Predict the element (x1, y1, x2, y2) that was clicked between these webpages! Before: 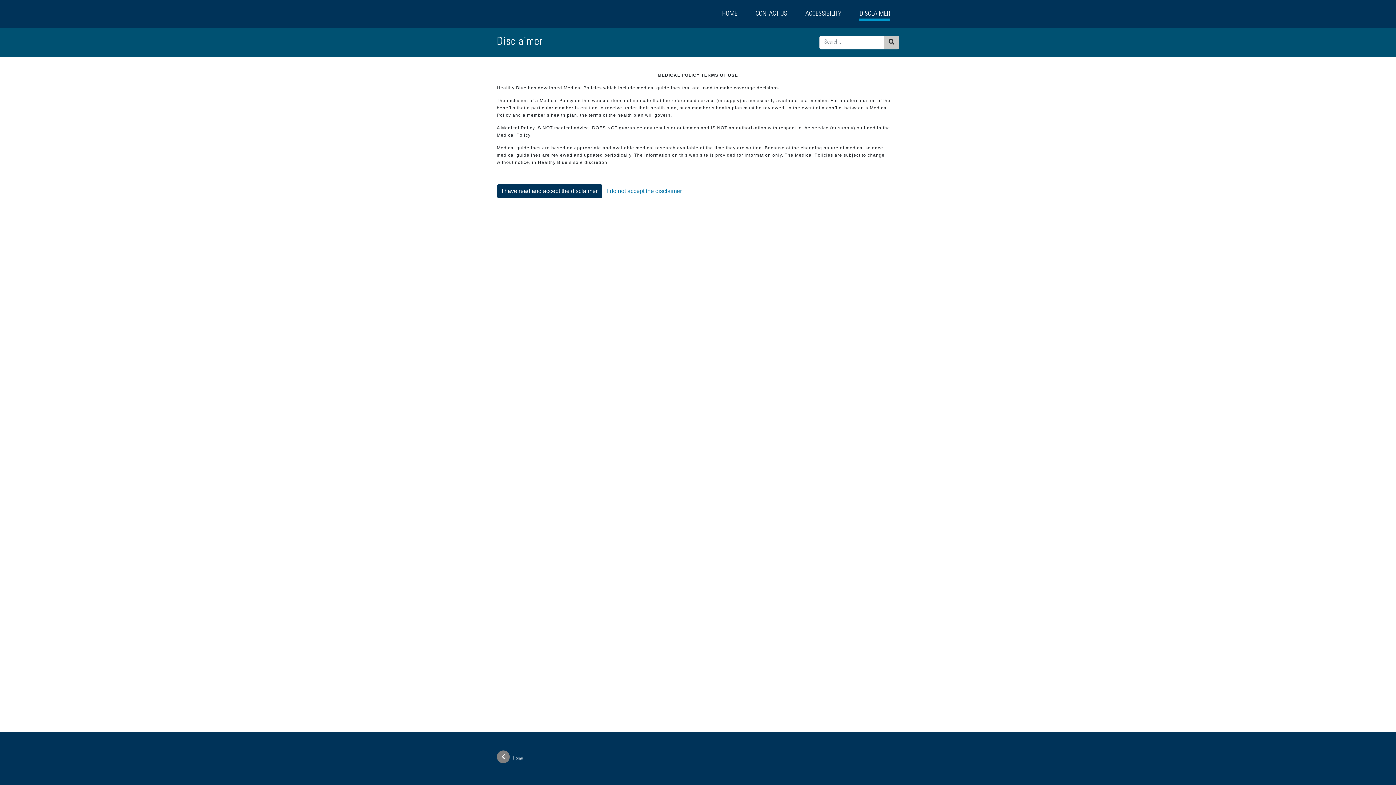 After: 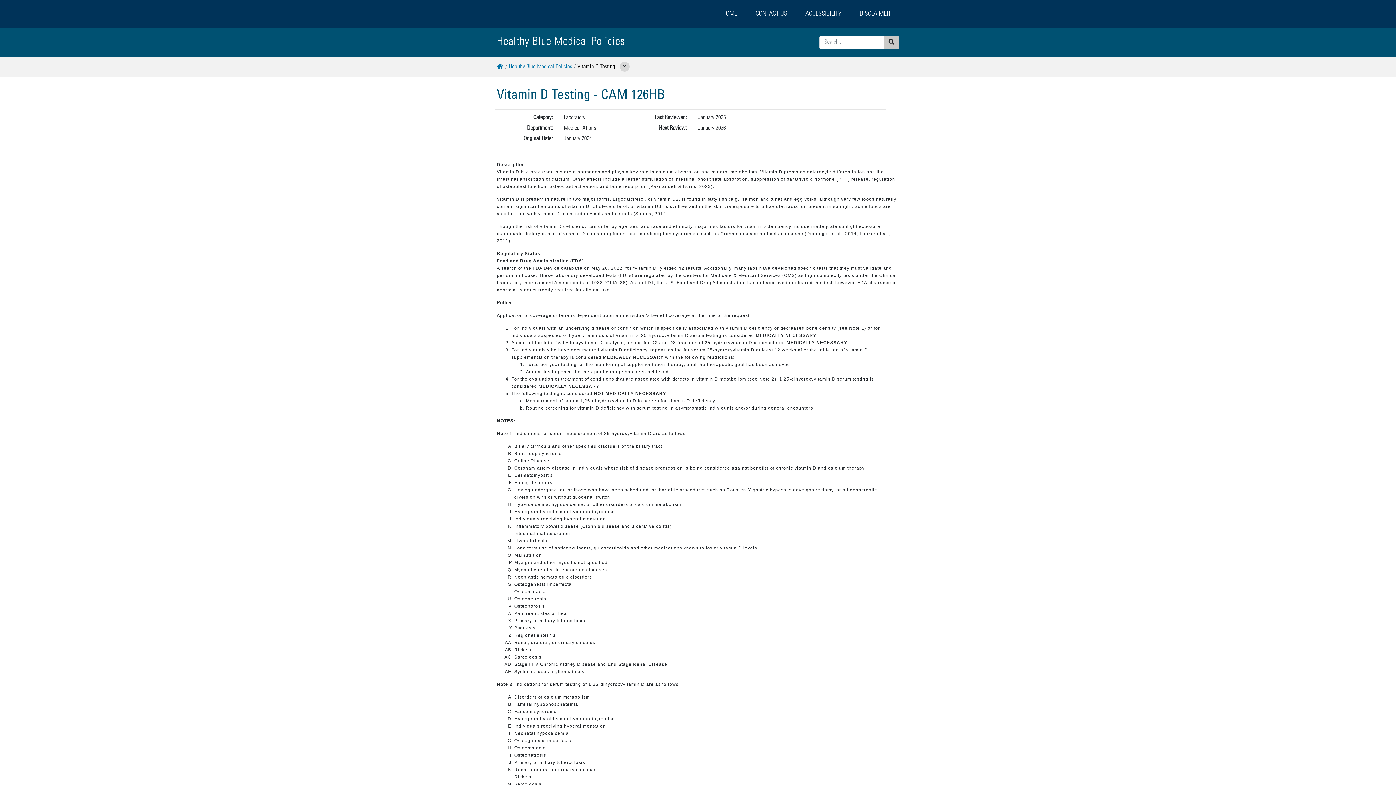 Action: bbox: (496, 184, 602, 198) label: I have read and accept the disclaimer